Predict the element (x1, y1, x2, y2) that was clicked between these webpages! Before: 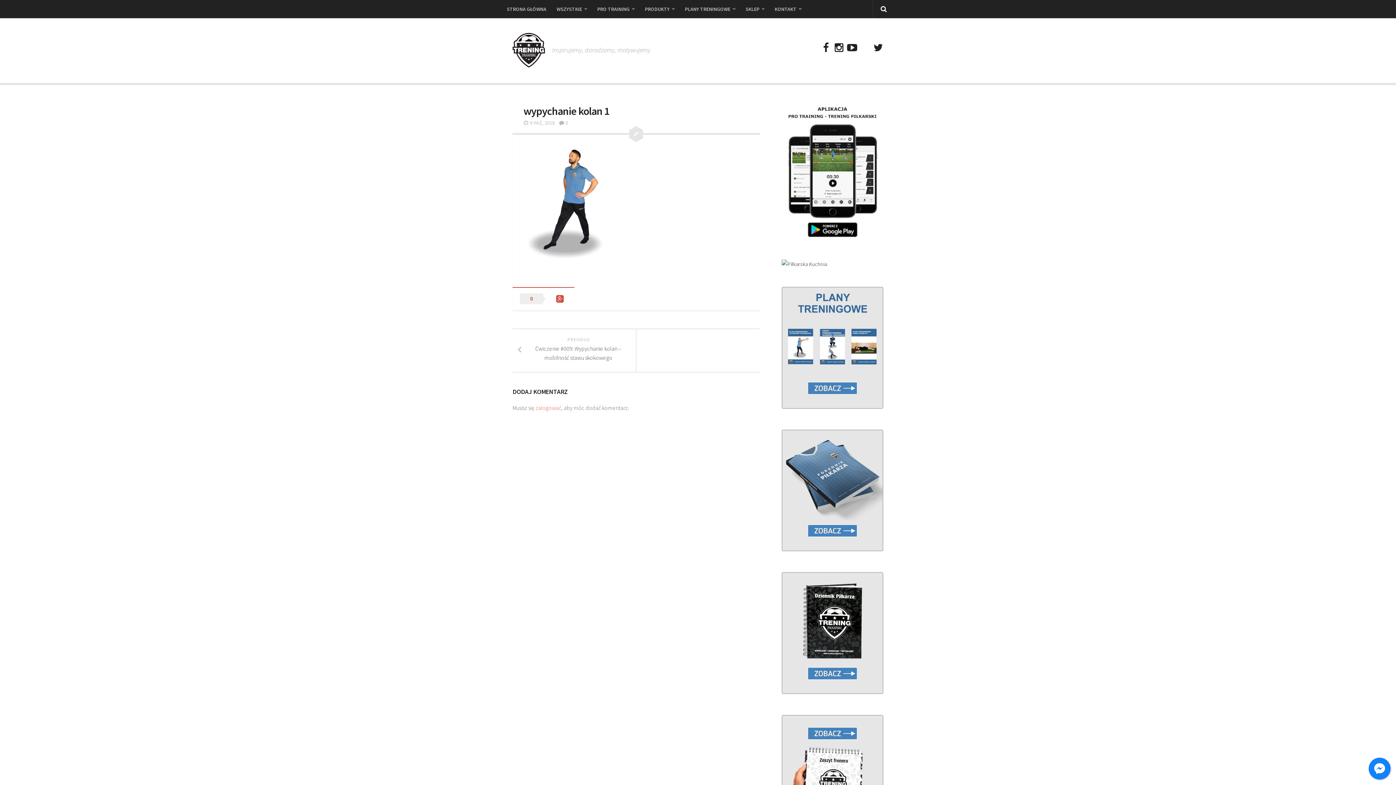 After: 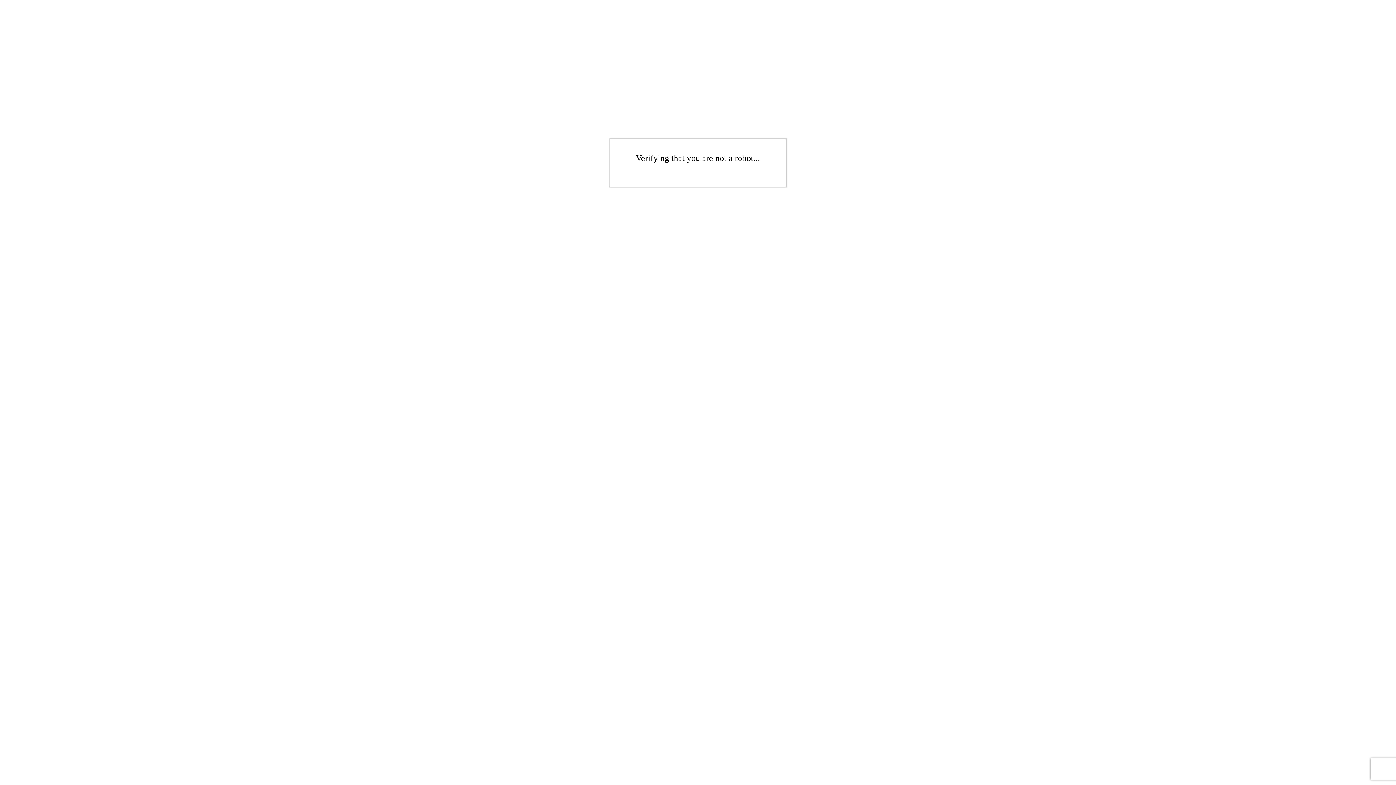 Action: label: zalogować bbox: (535, 404, 561, 411)